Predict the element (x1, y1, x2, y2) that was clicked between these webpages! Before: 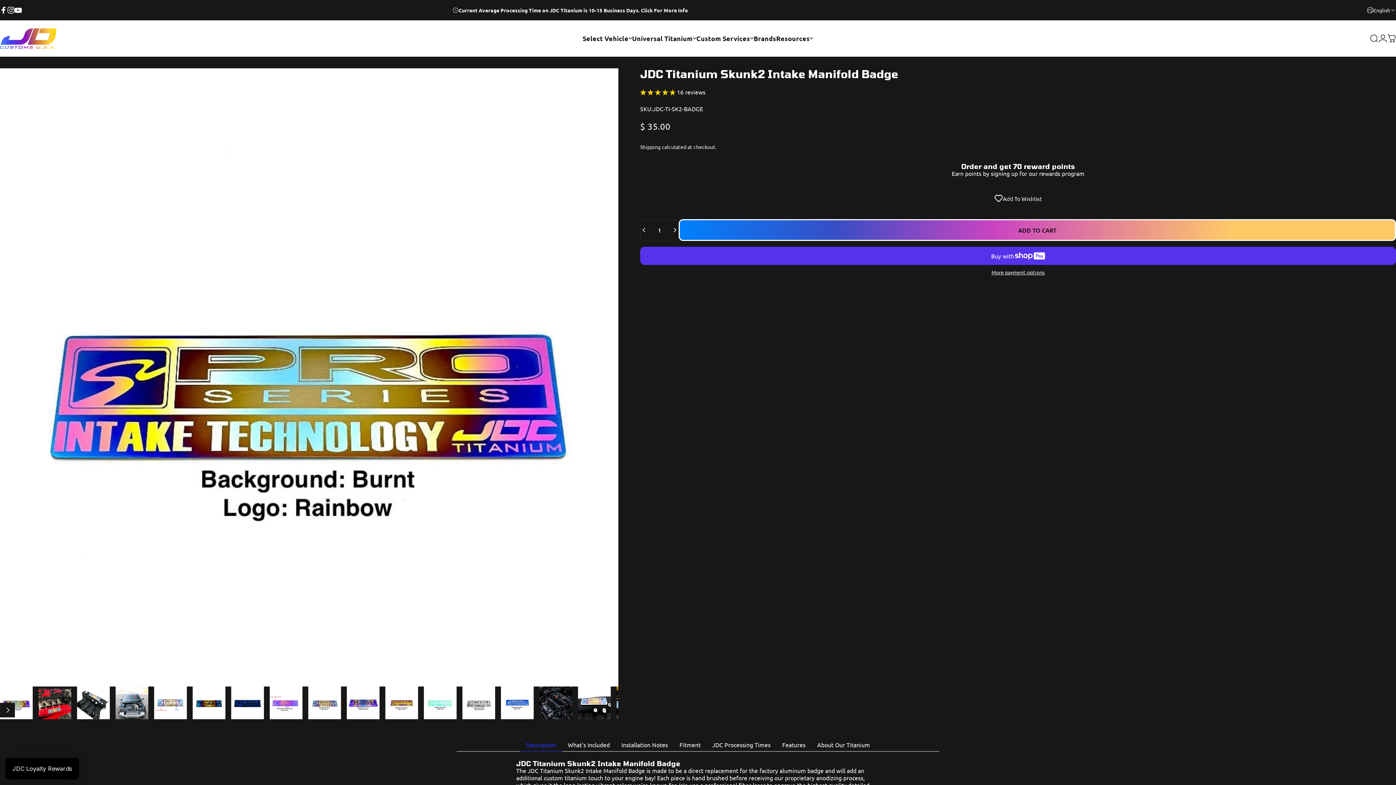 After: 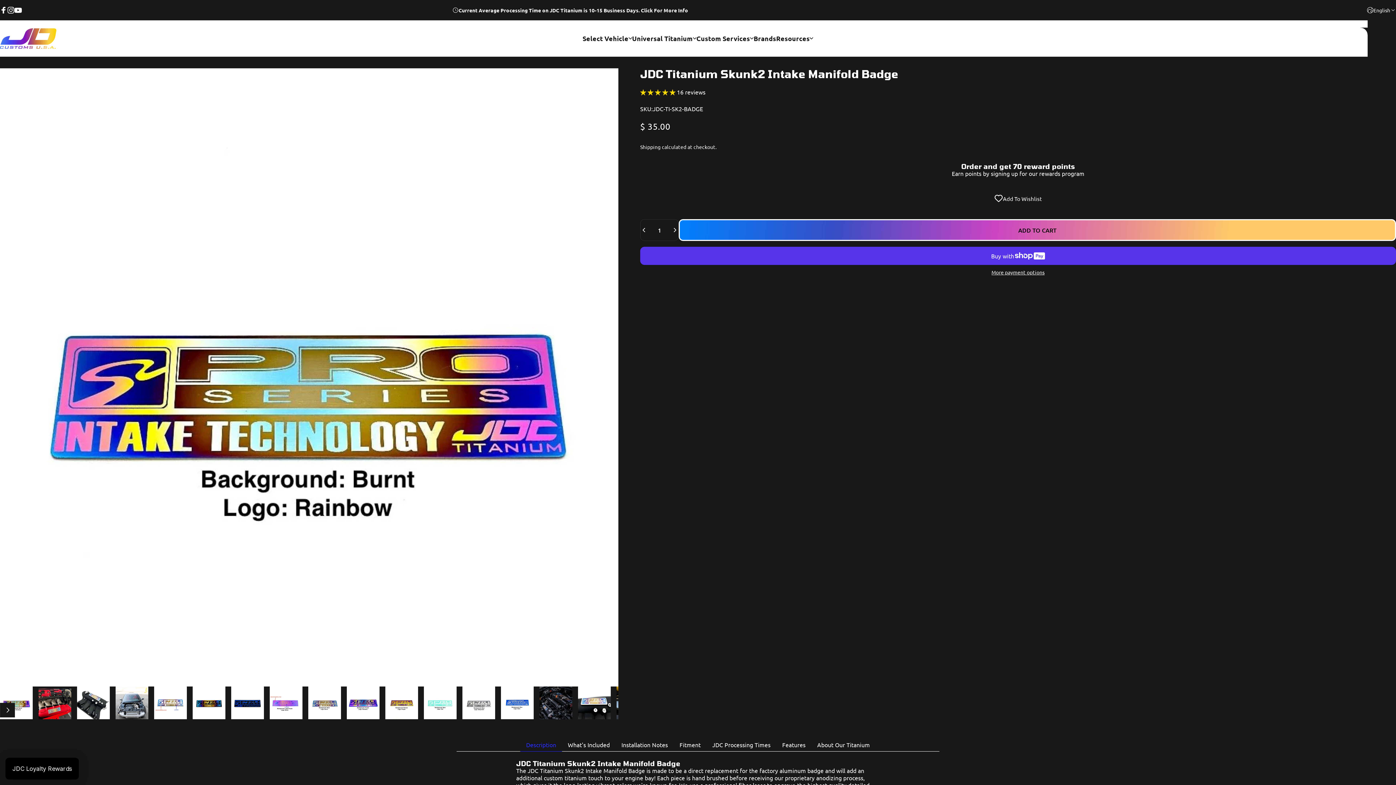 Action: bbox: (1367, 0, 1396, 20) label: English